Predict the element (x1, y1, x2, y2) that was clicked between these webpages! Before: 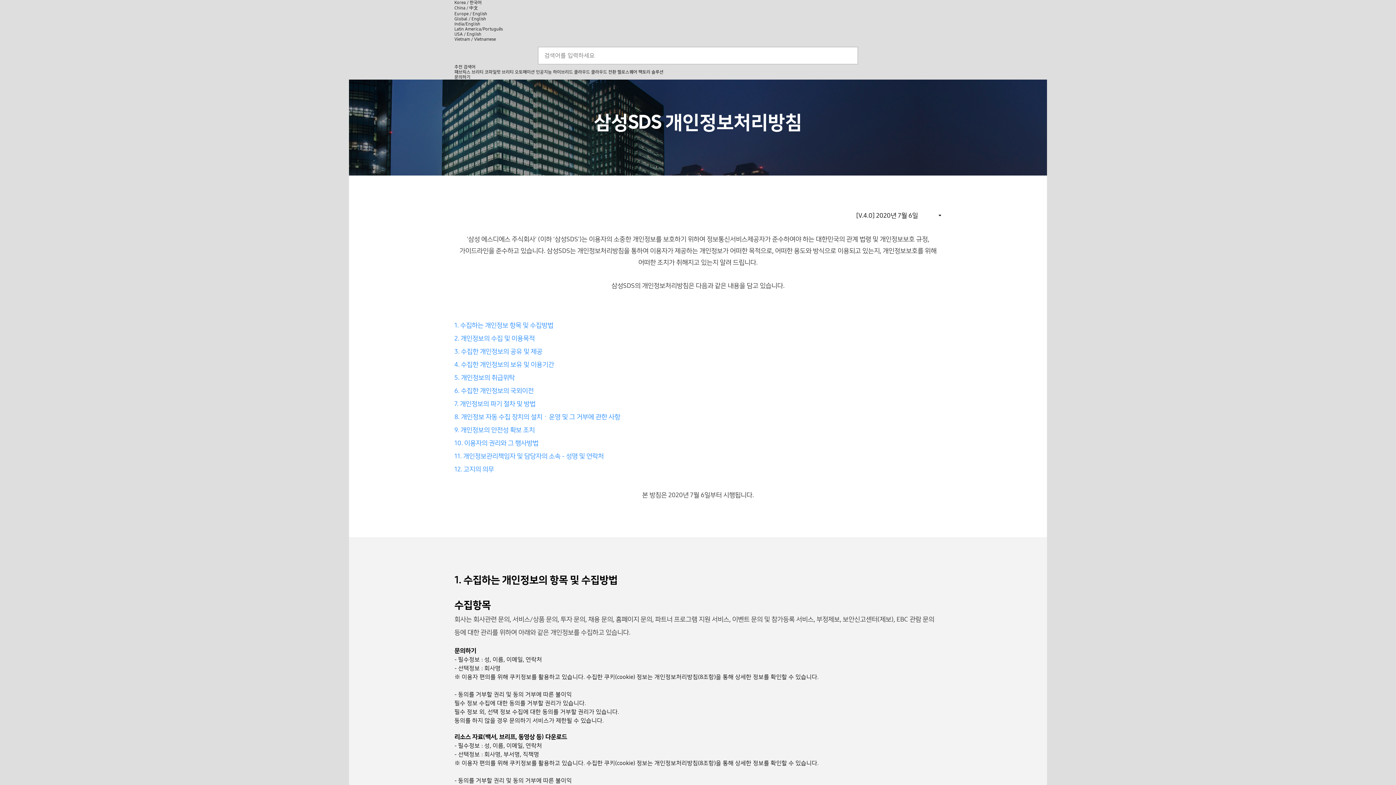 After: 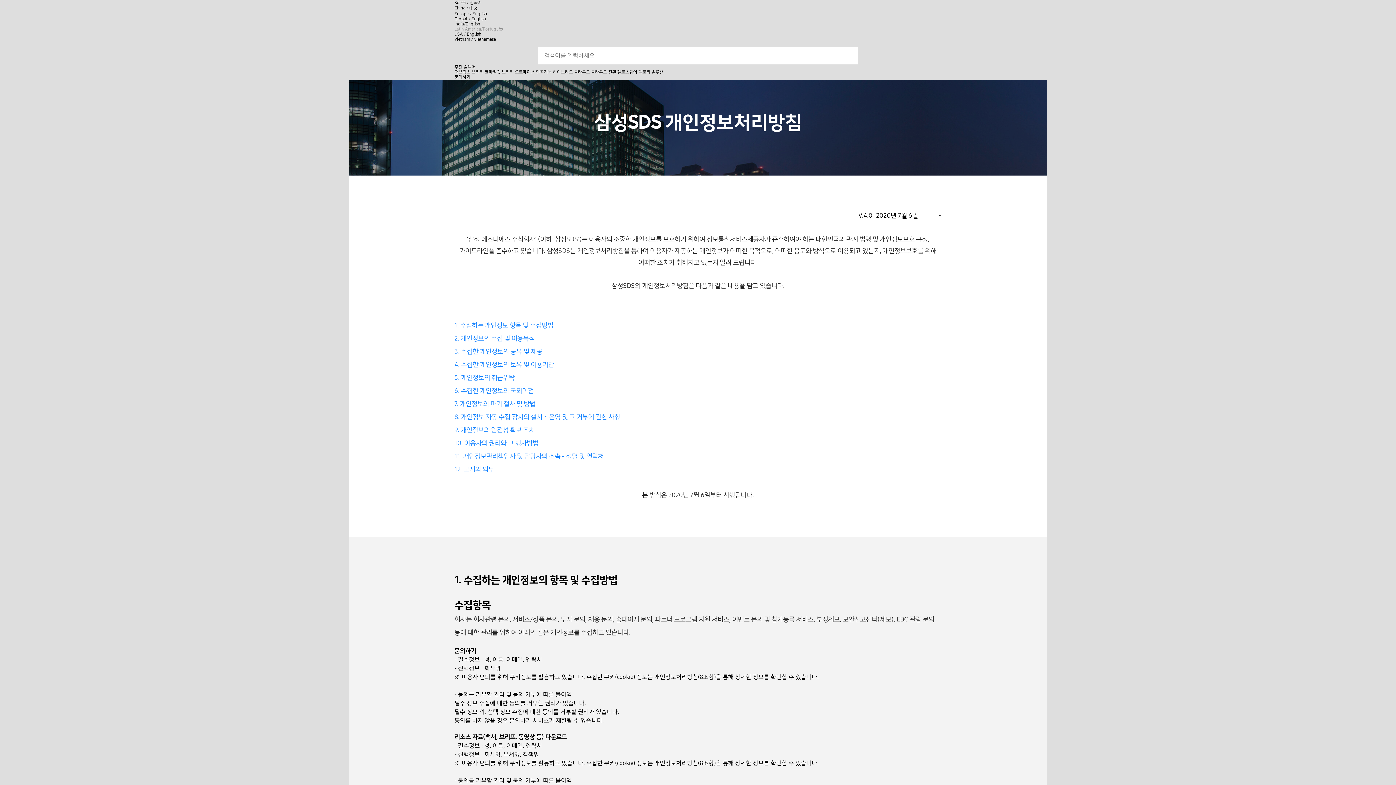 Action: bbox: (454, 26, 502, 31) label: Latin America/Português